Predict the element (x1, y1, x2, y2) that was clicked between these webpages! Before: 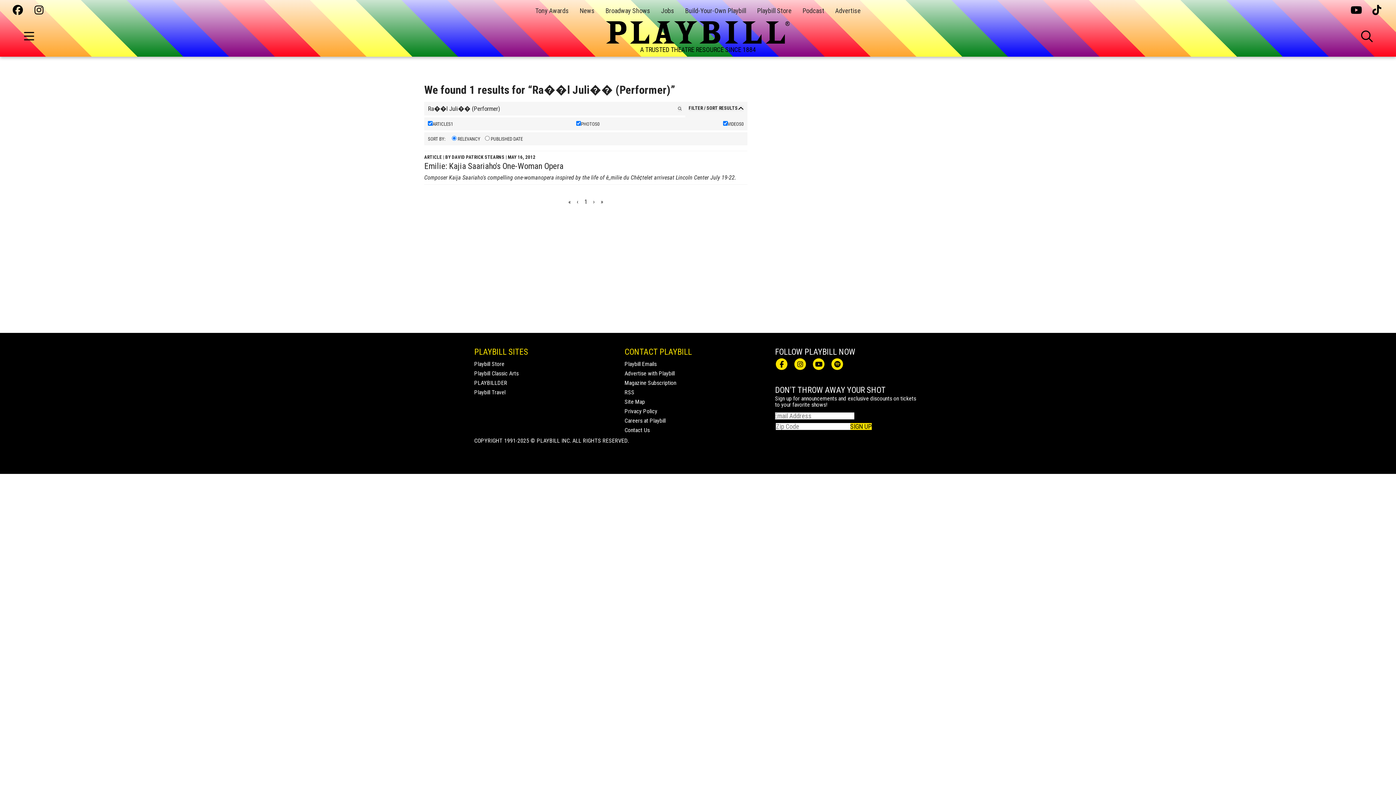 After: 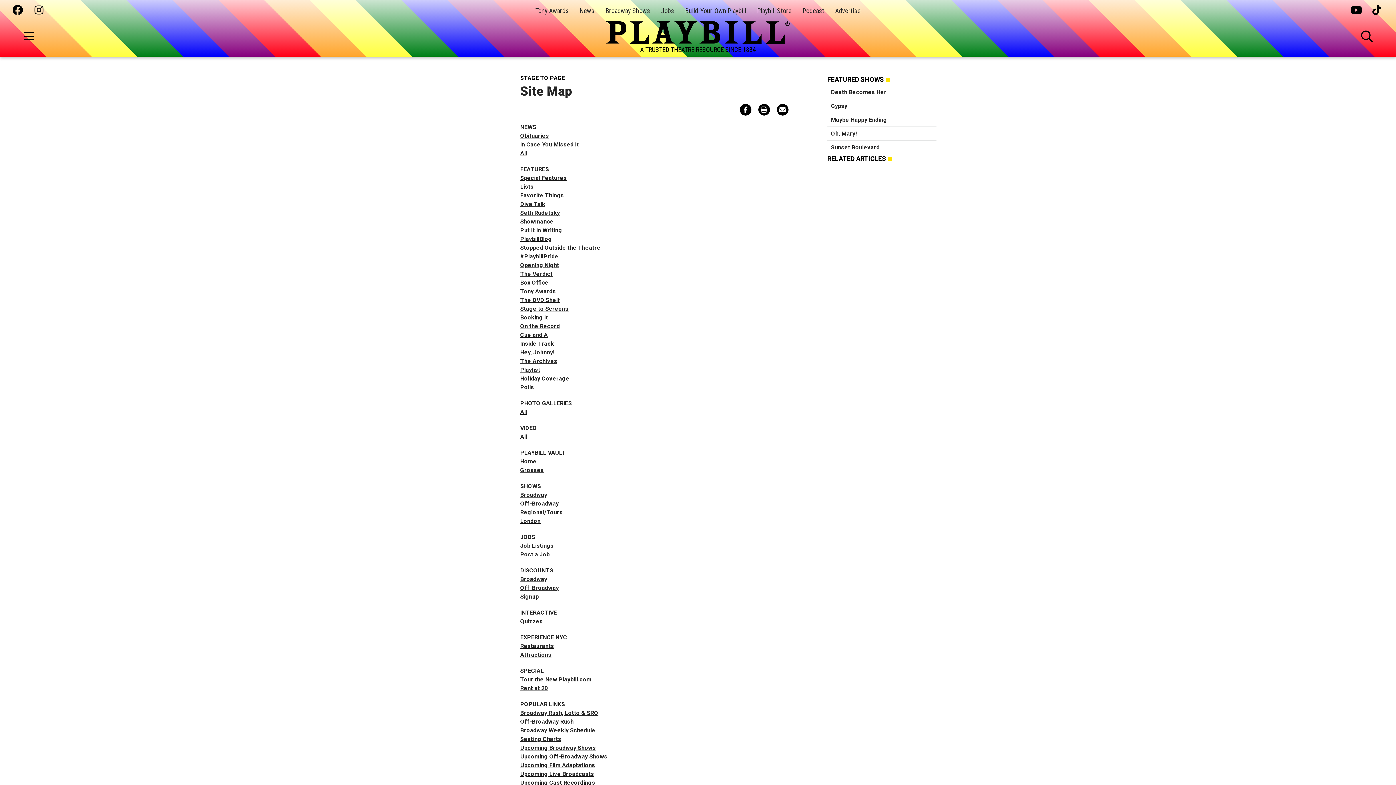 Action: label: Site Map bbox: (624, 398, 645, 405)